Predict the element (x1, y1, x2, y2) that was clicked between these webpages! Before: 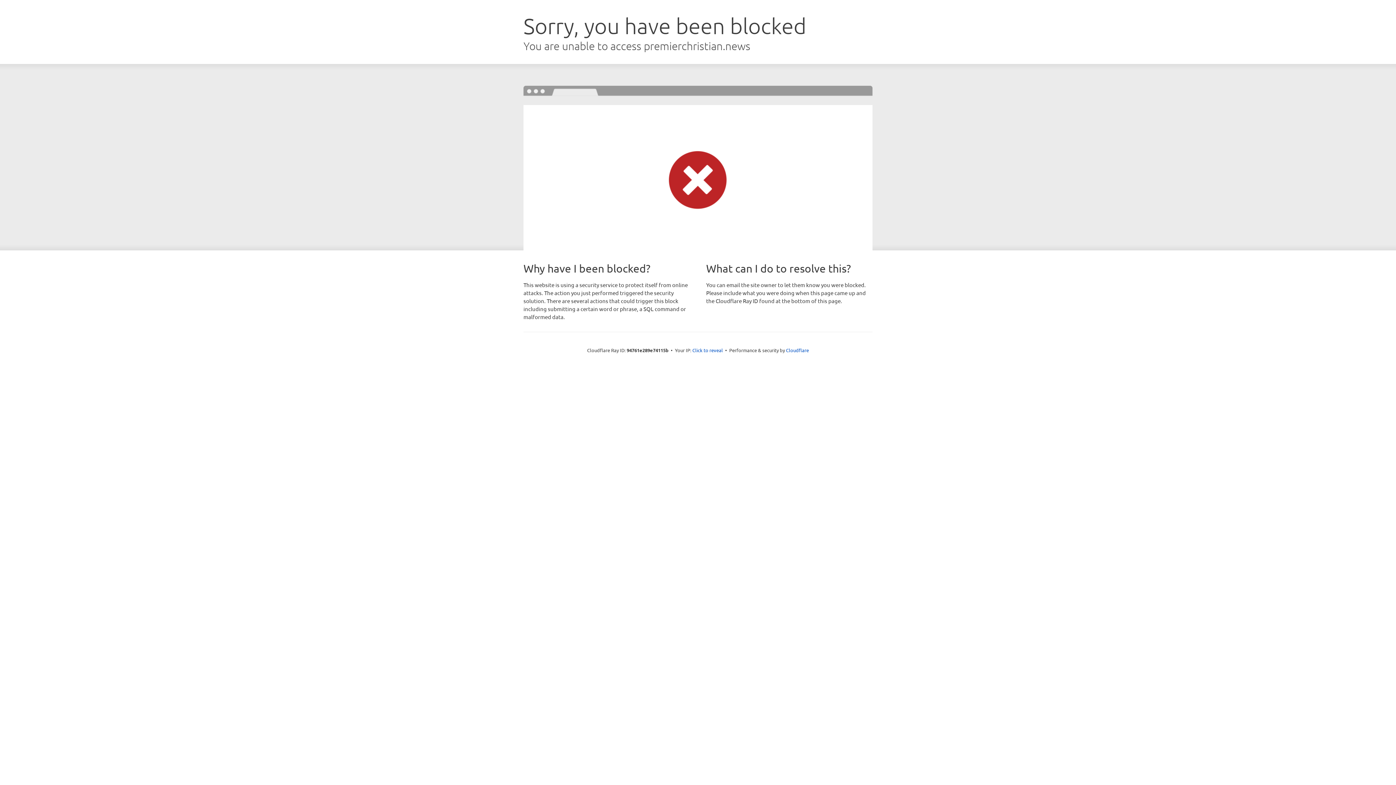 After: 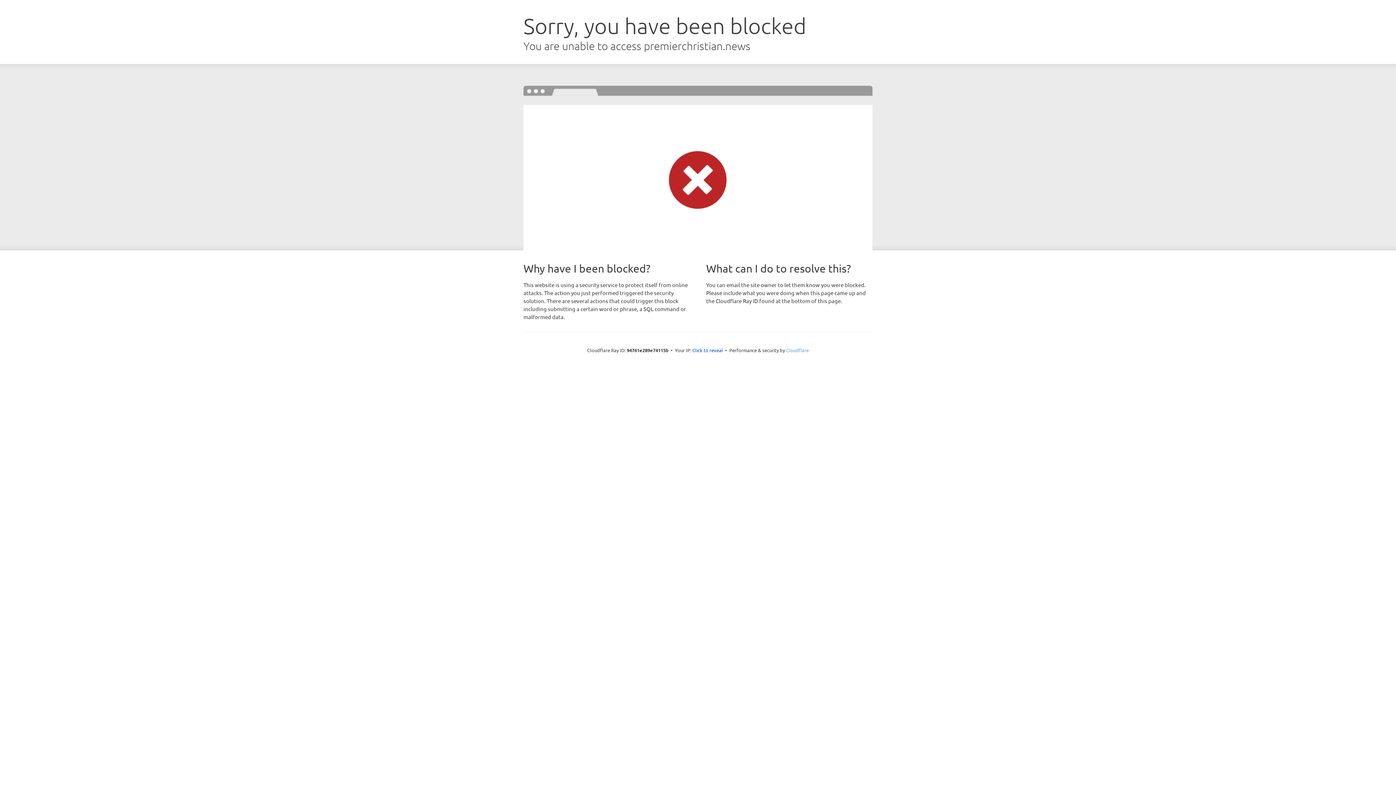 Action: label: Cloudflare bbox: (786, 347, 809, 353)